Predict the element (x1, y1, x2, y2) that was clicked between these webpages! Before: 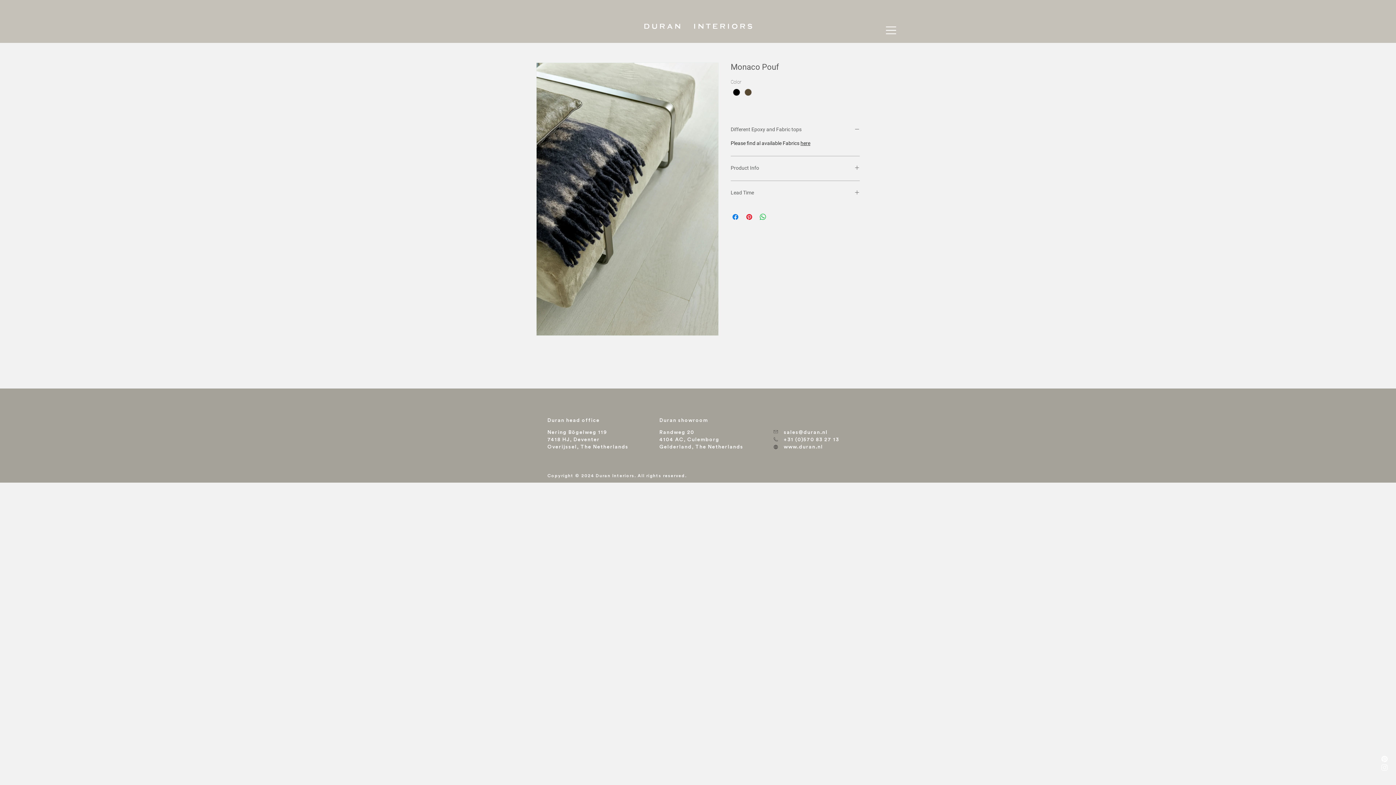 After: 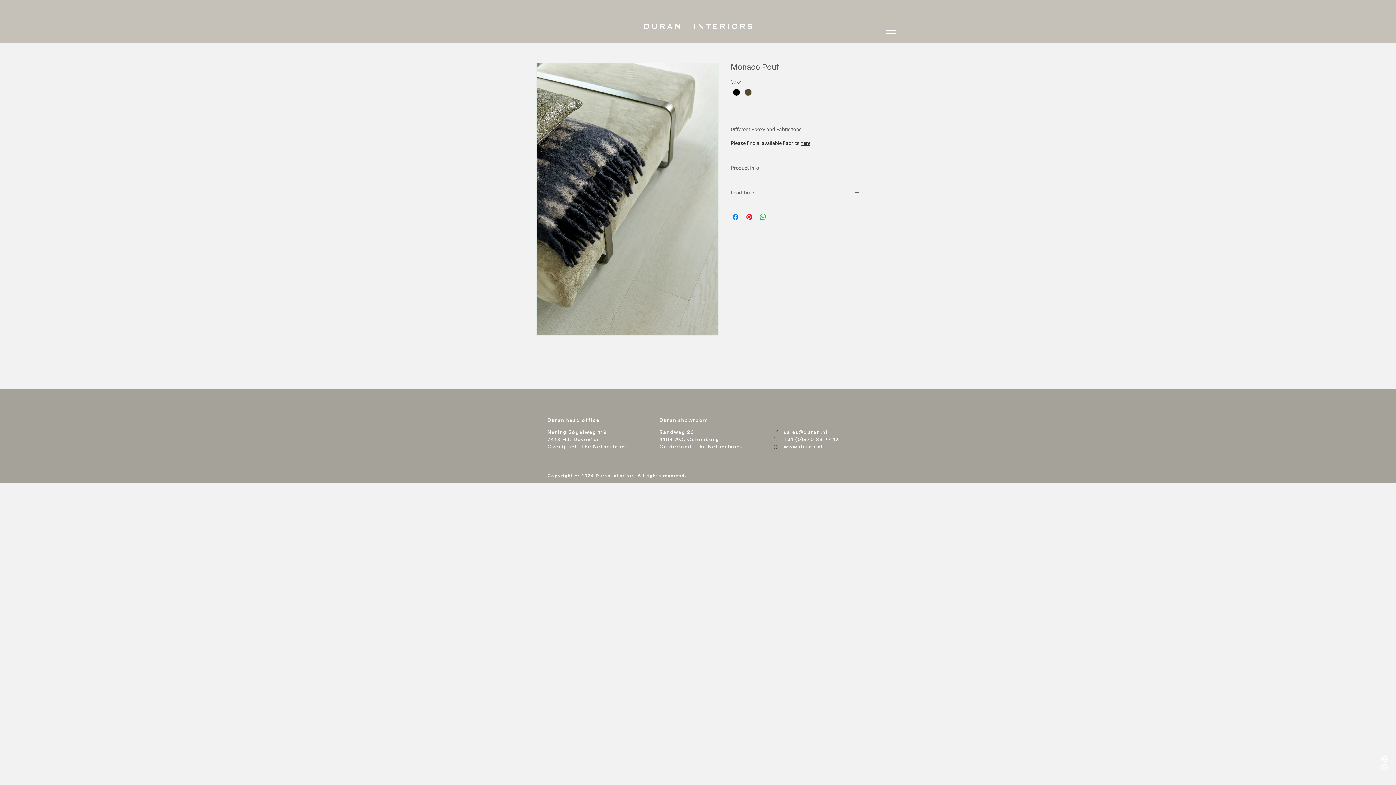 Action: label: Instagram  bbox: (1380, 763, 1389, 772)